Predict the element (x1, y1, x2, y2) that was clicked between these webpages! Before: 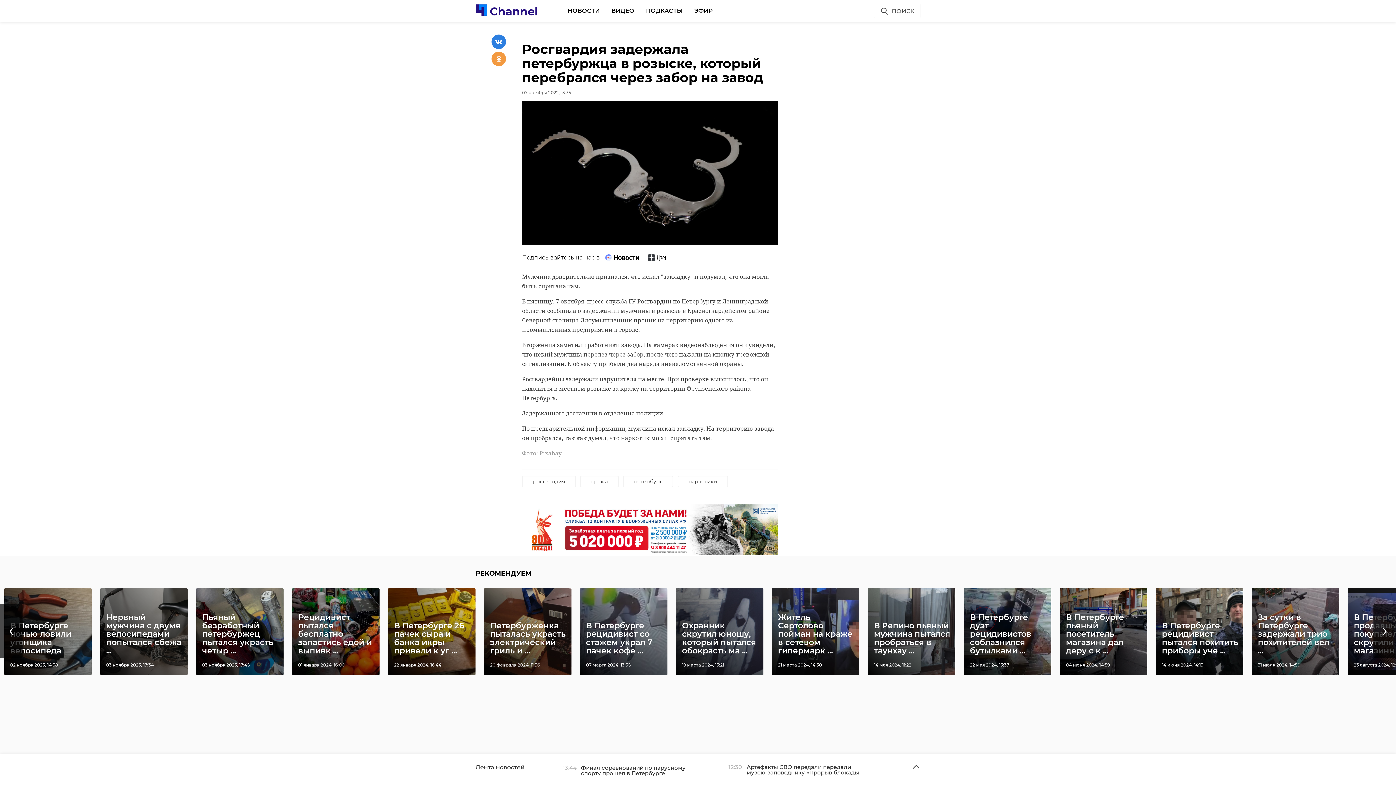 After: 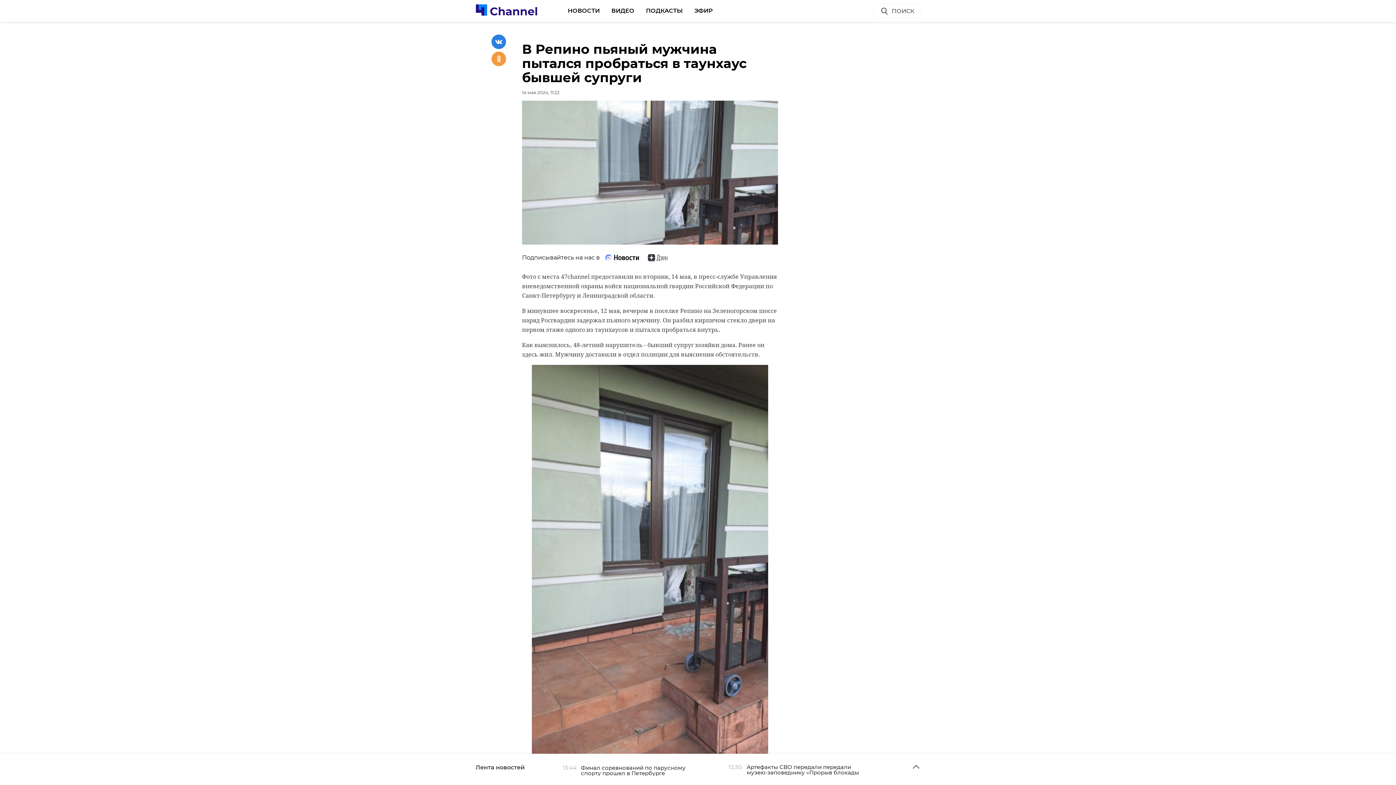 Action: label: В Репино пьяный мужчина пытался пробраться в таунхау ...
14 мая 2024, 11:22 bbox: (868, 588, 955, 675)